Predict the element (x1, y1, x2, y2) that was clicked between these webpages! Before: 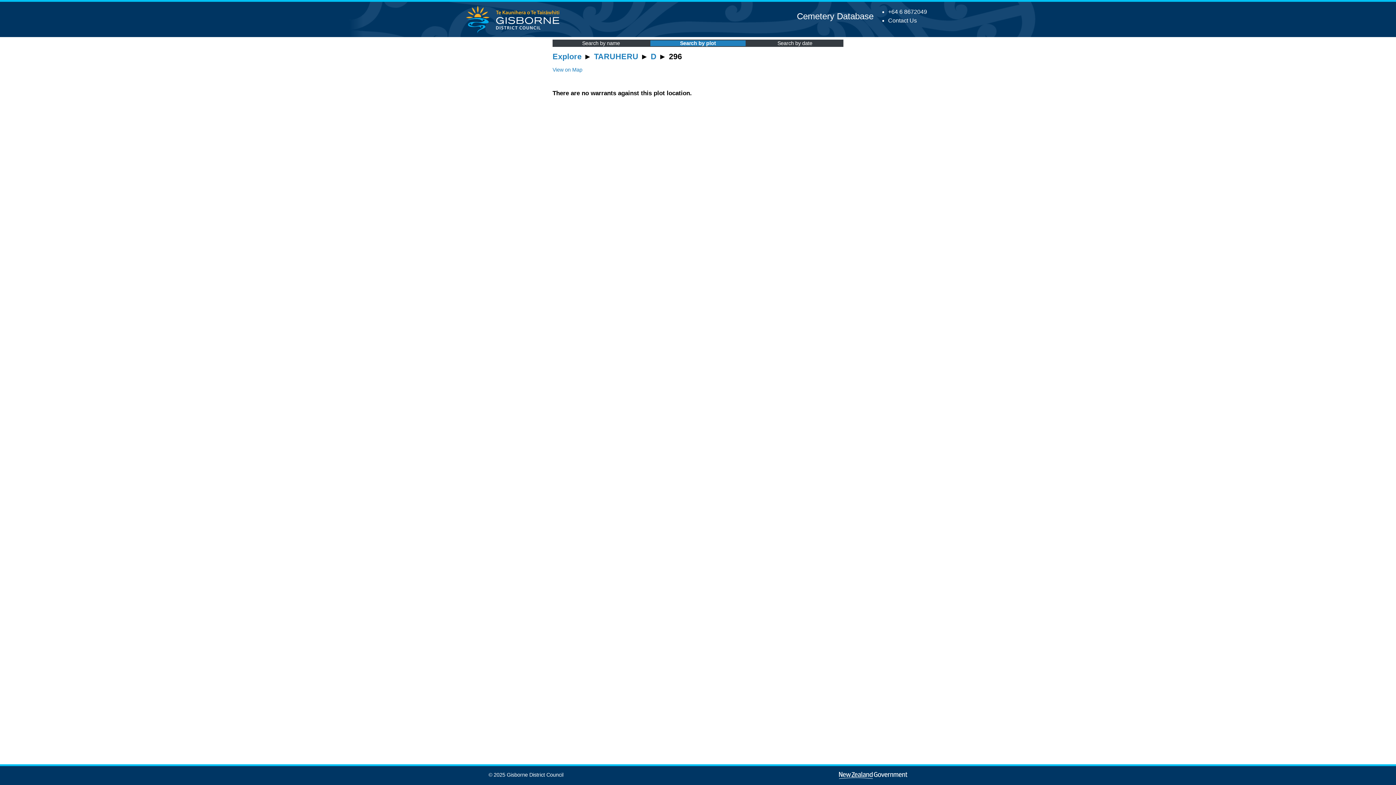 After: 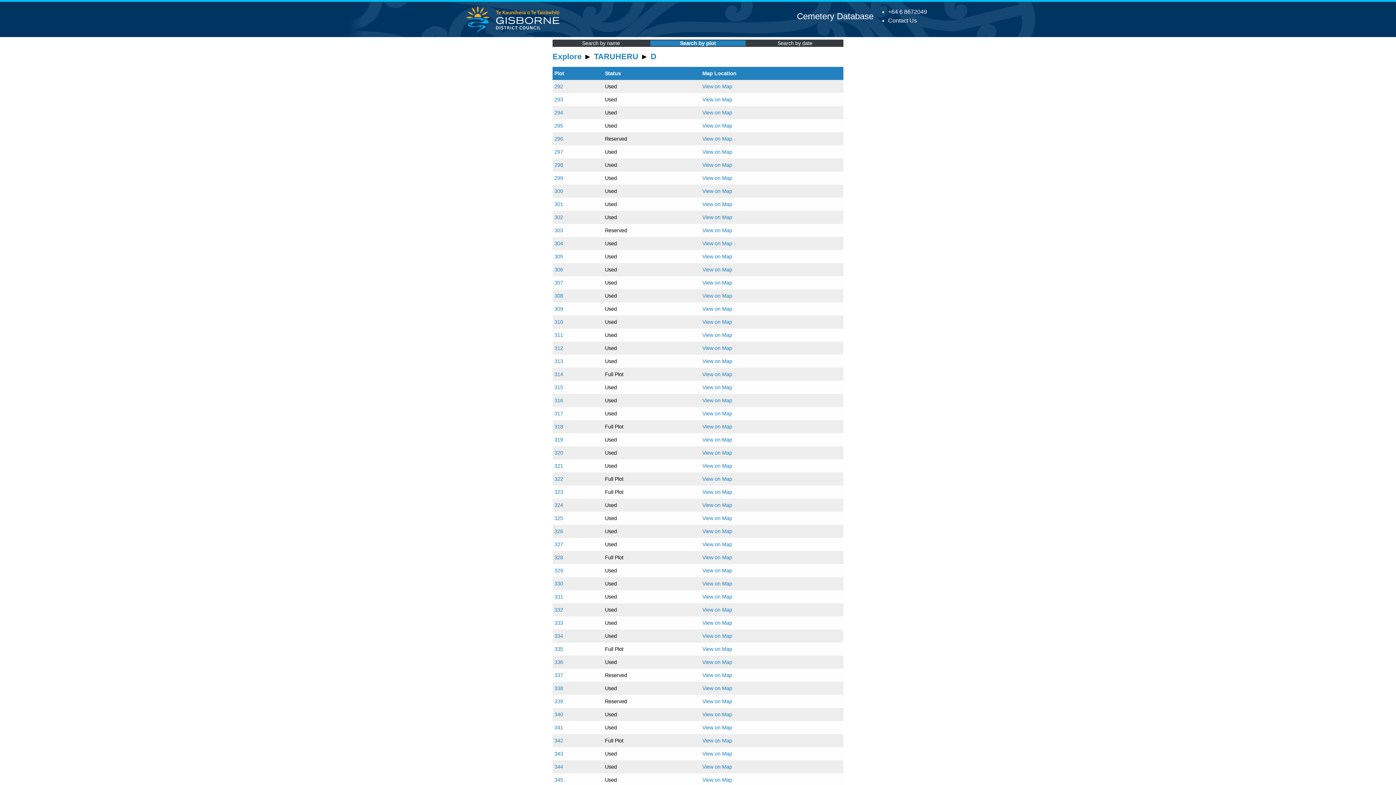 Action: bbox: (650, 52, 656, 61) label: D